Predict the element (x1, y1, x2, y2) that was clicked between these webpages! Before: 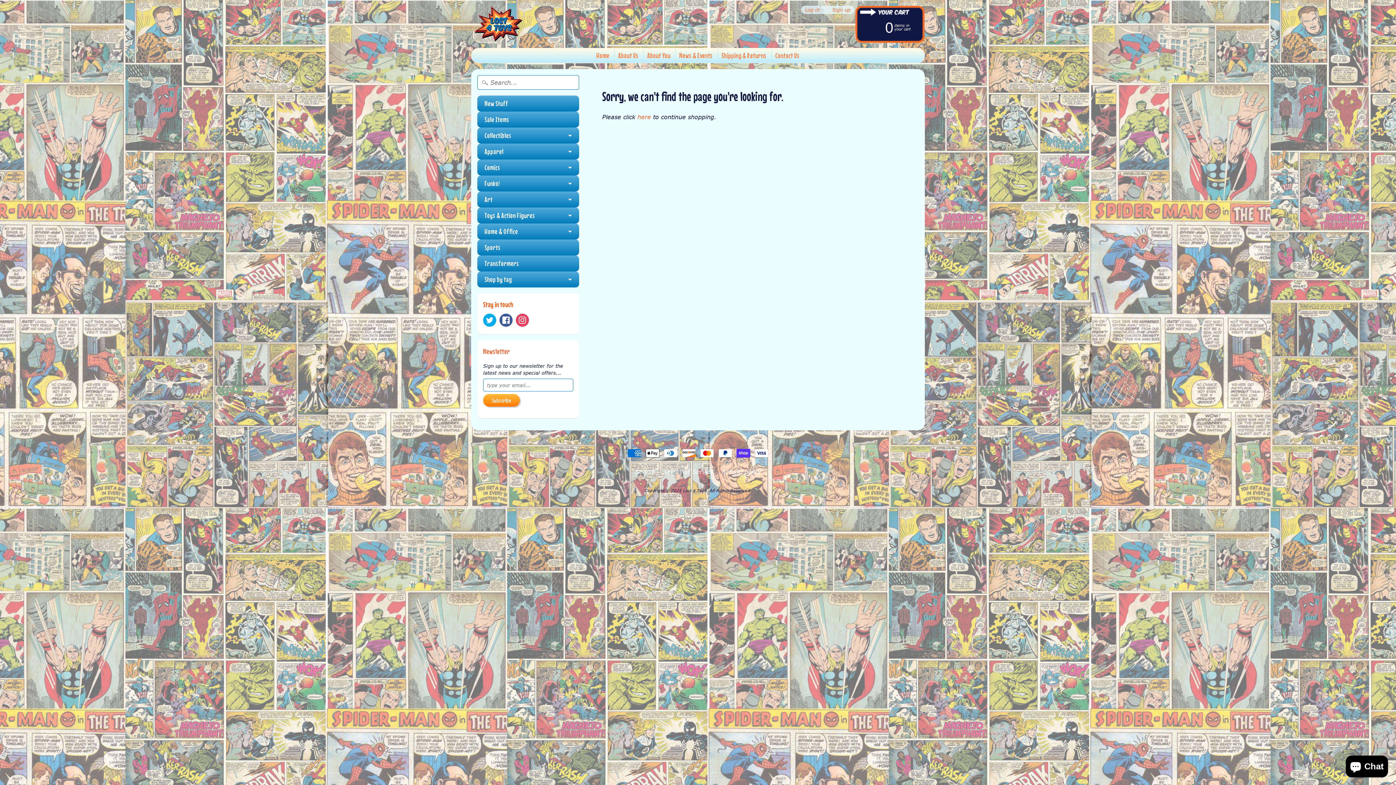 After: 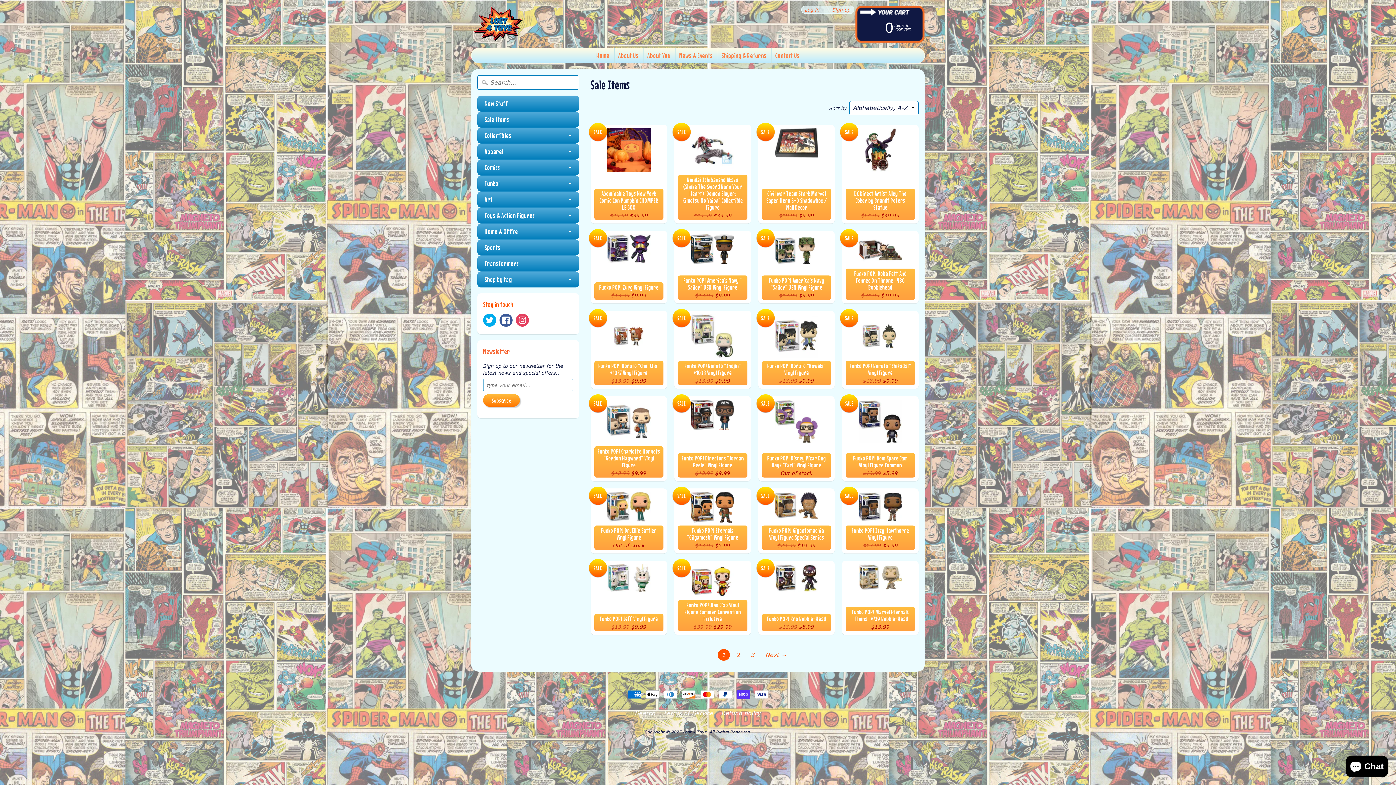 Action: label: Sale Items bbox: (477, 111, 579, 127)